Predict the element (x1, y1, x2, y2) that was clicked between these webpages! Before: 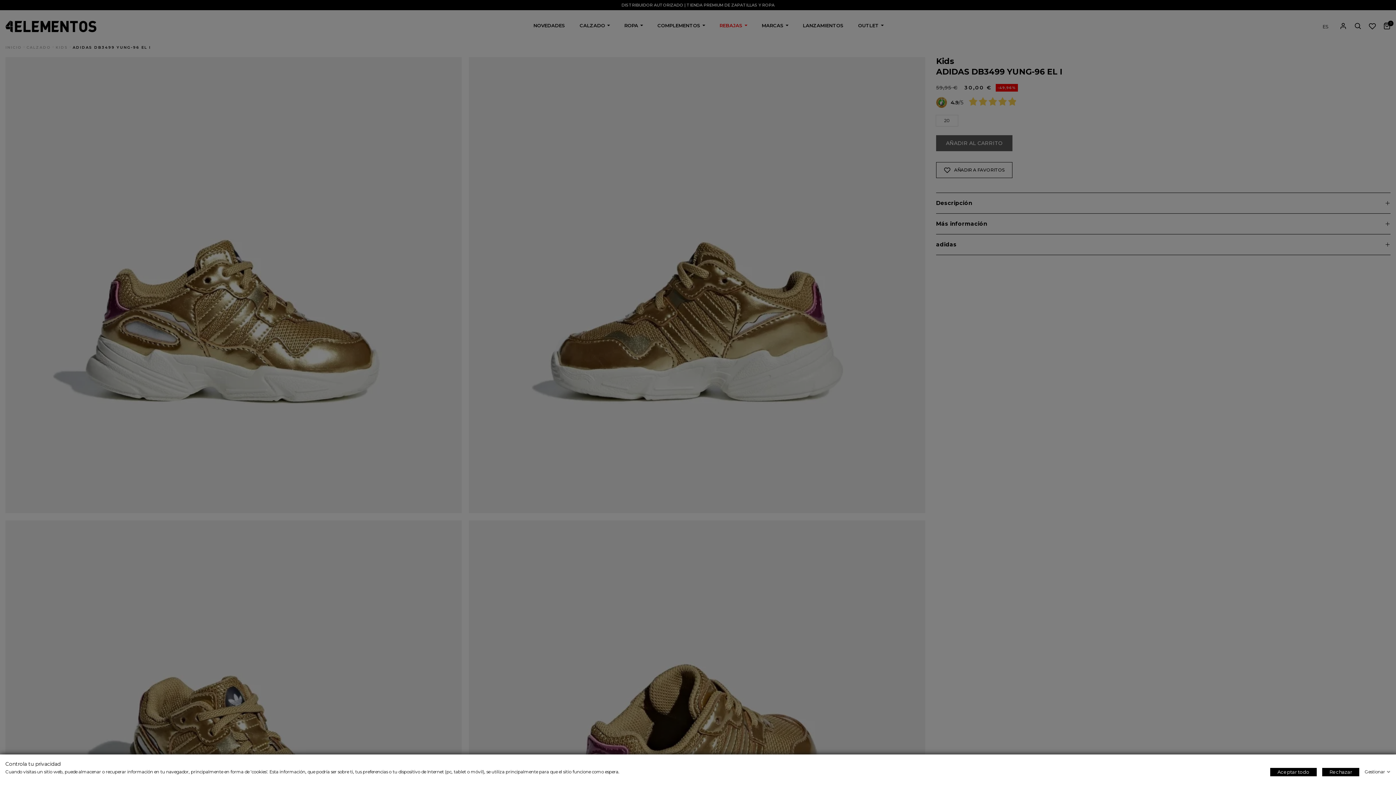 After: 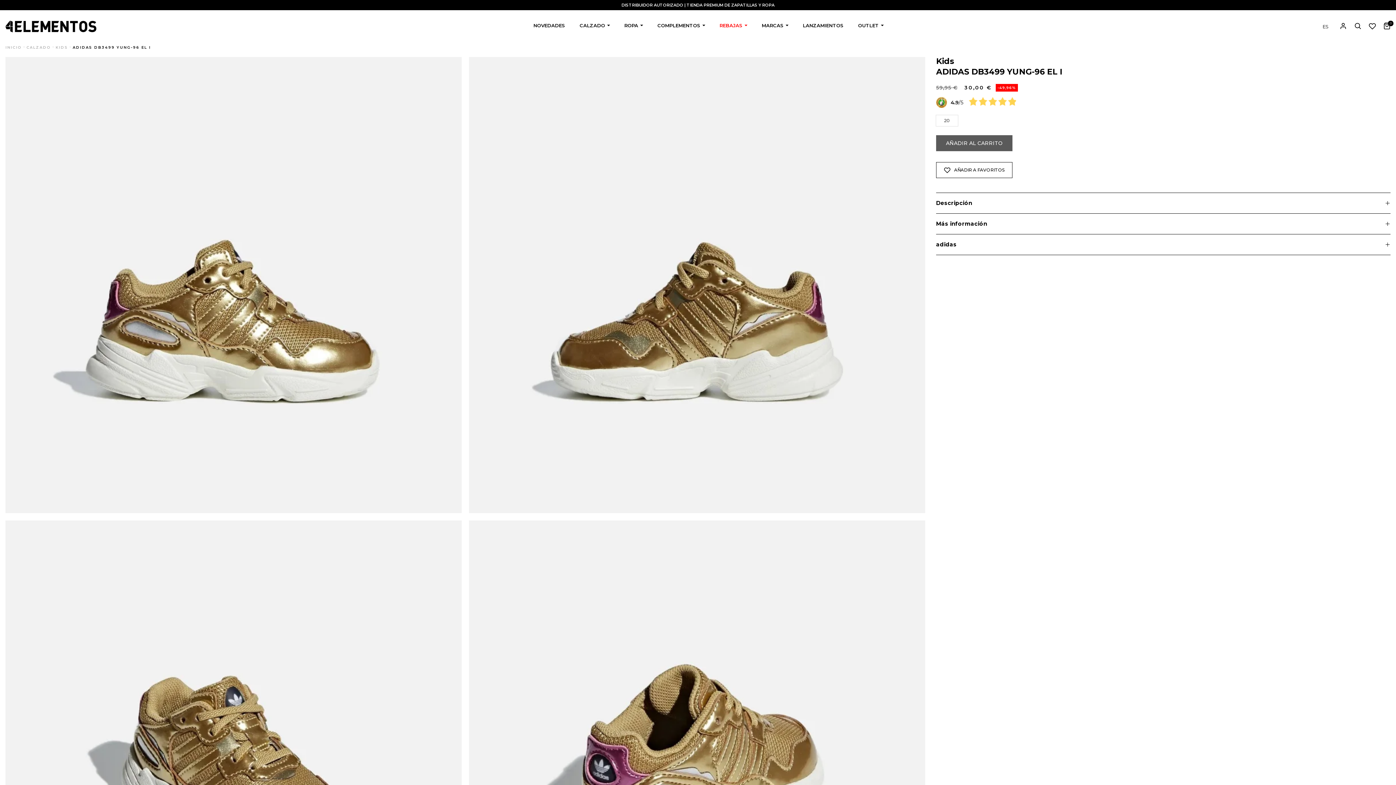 Action: label: Rechazar bbox: (1322, 768, 1359, 776)